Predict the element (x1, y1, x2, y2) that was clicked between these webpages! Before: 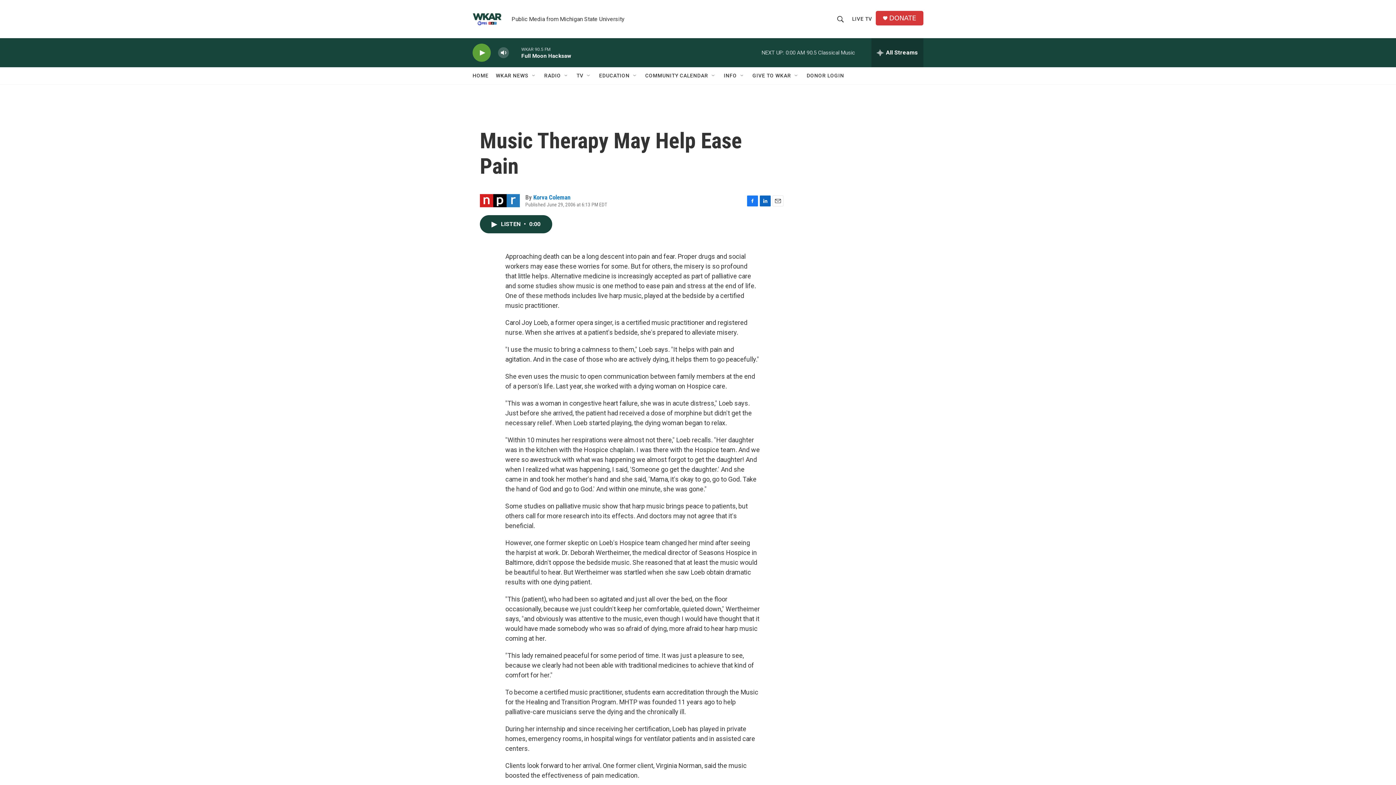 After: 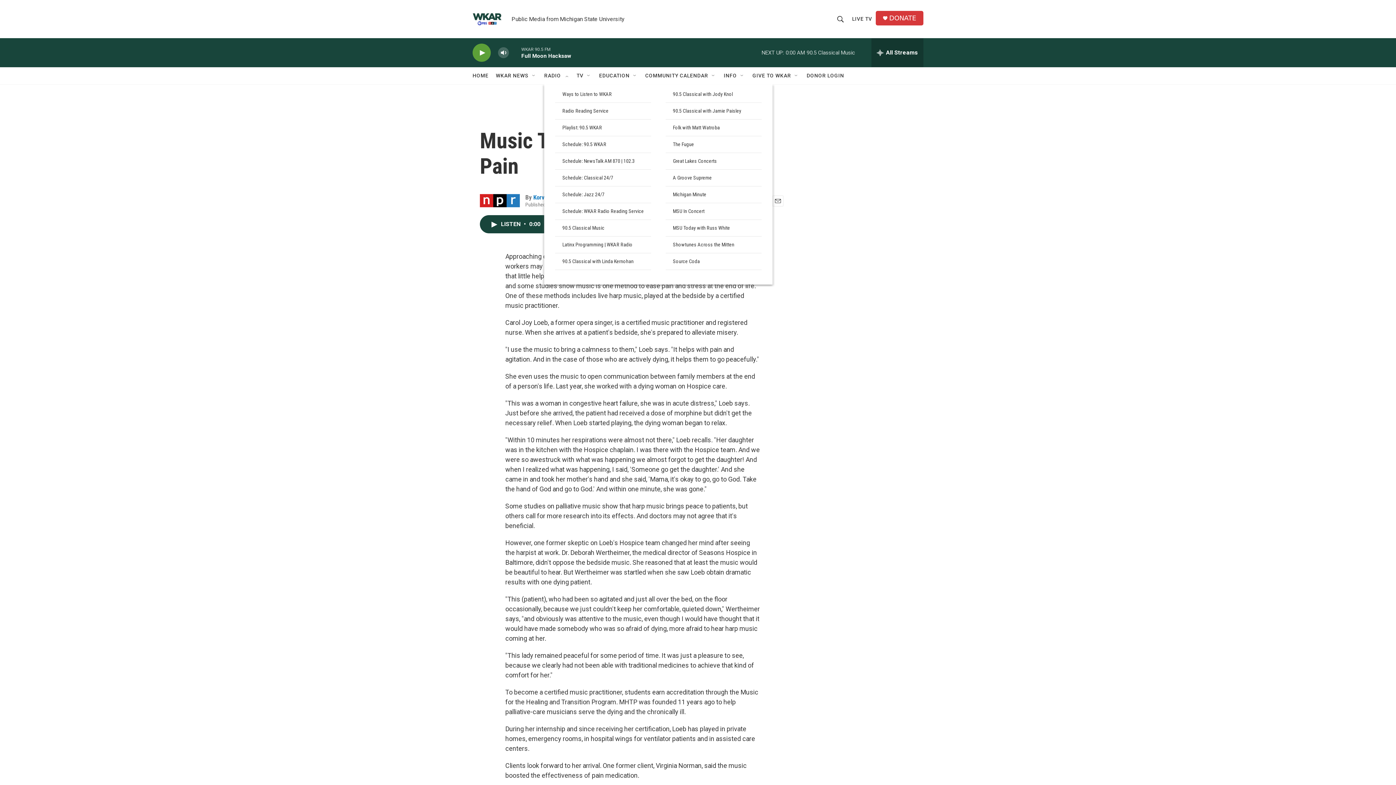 Action: label: Open Sub Navigation bbox: (563, 72, 569, 78)